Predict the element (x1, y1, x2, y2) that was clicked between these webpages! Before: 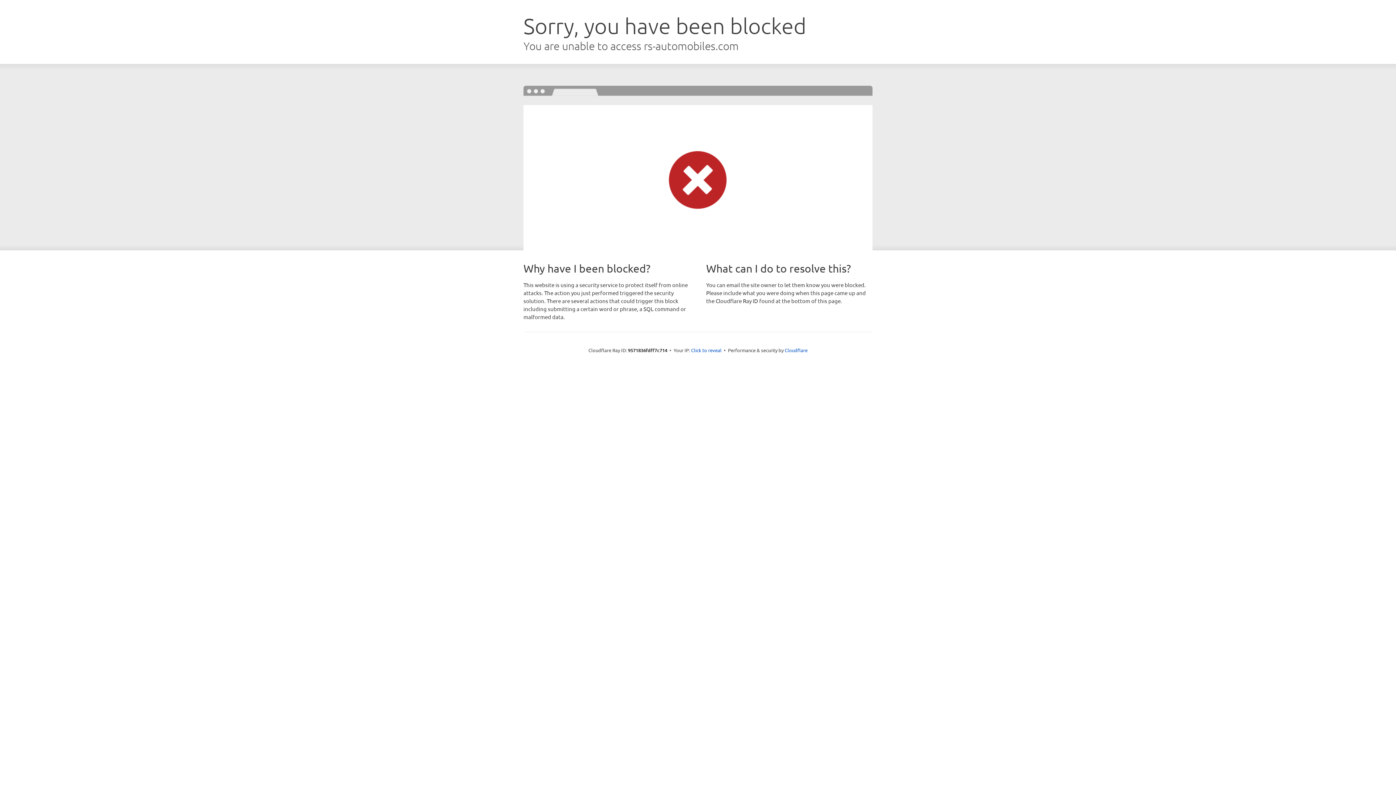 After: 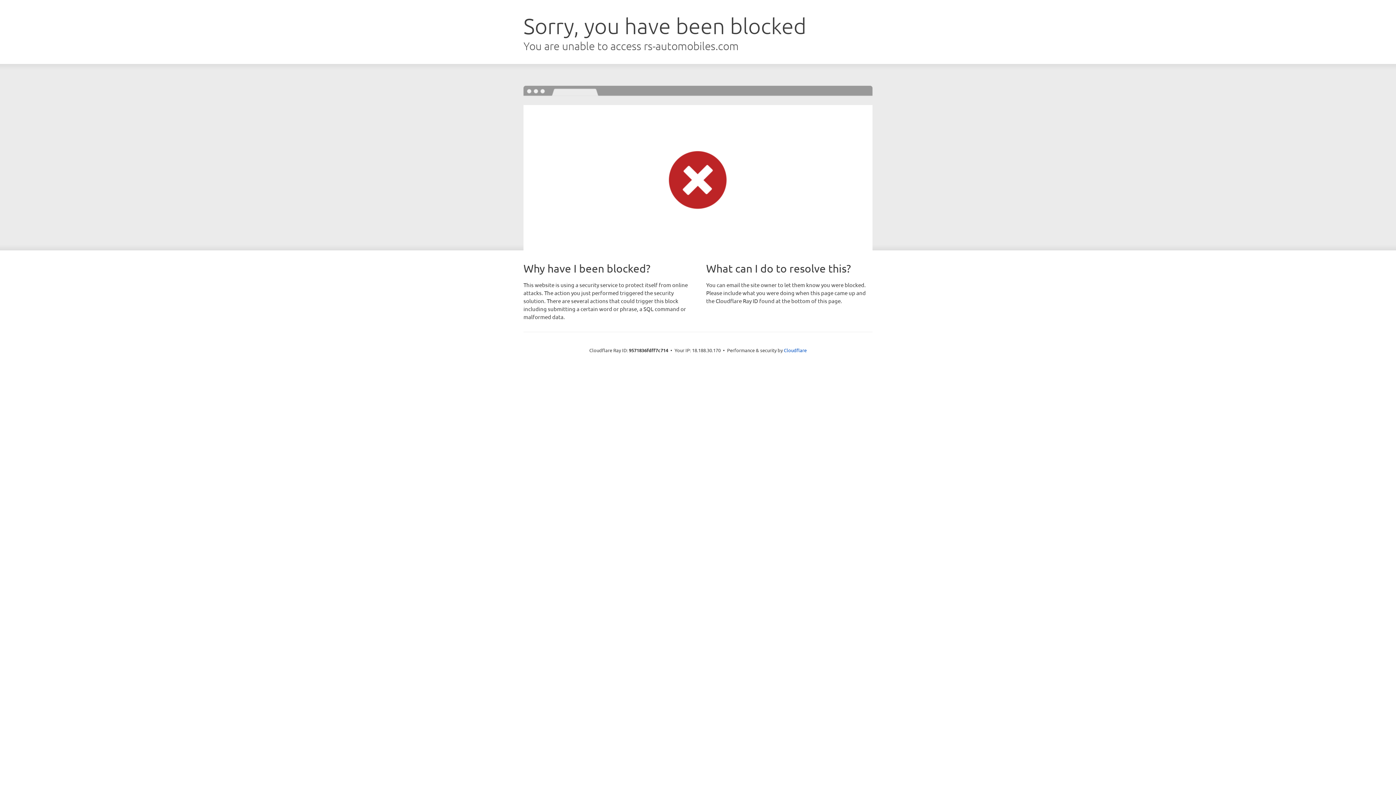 Action: bbox: (691, 346, 721, 353) label: Click to reveal